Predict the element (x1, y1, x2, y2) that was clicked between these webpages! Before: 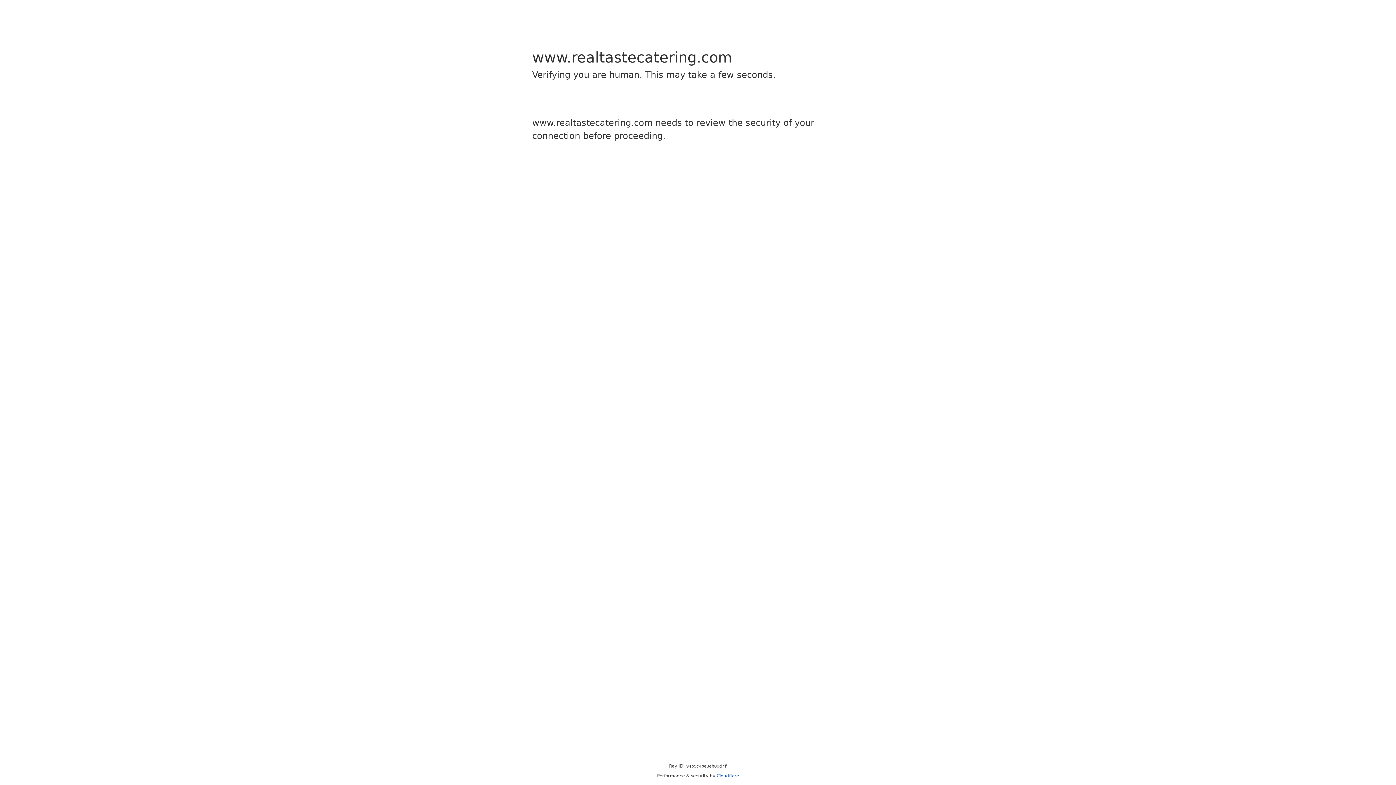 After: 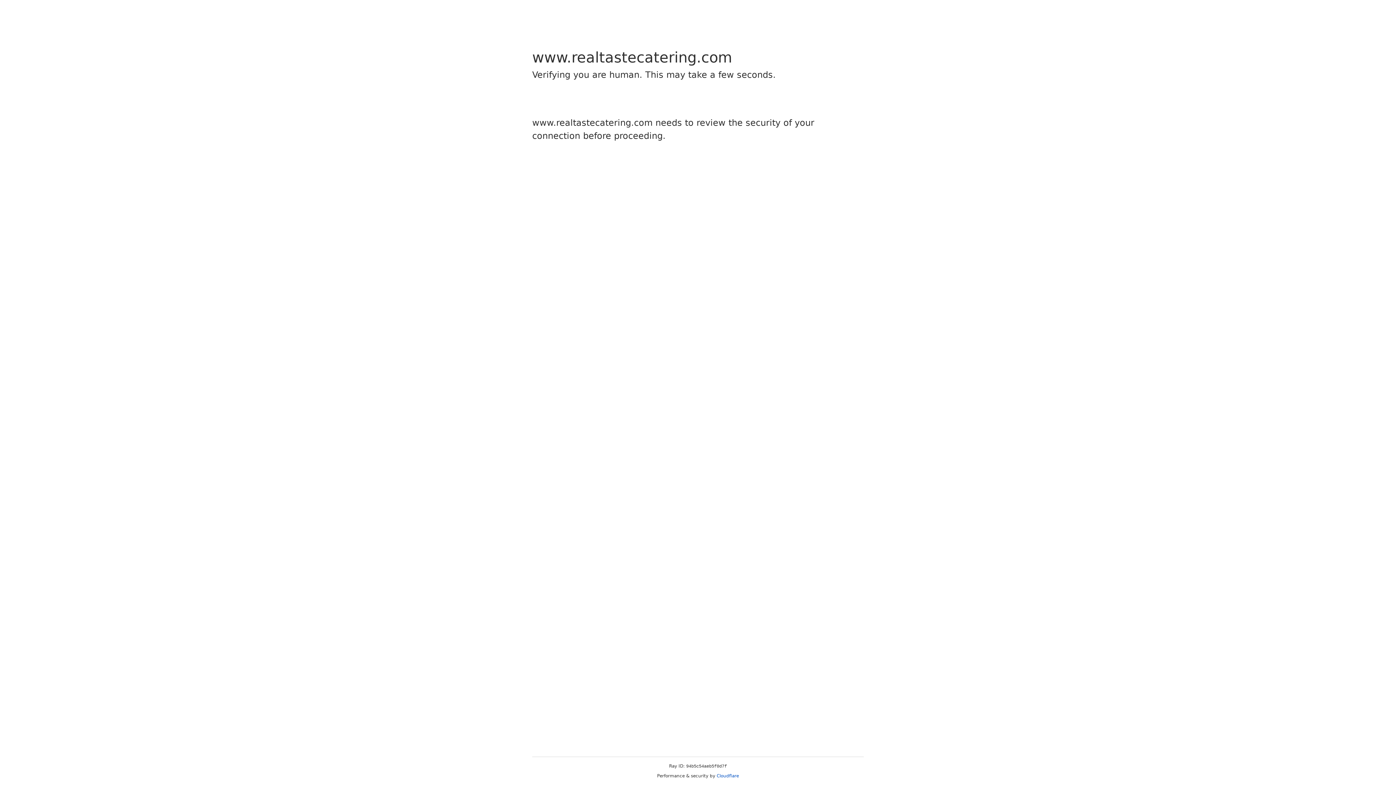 Action: label: Cloudflare bbox: (716, 773, 739, 778)